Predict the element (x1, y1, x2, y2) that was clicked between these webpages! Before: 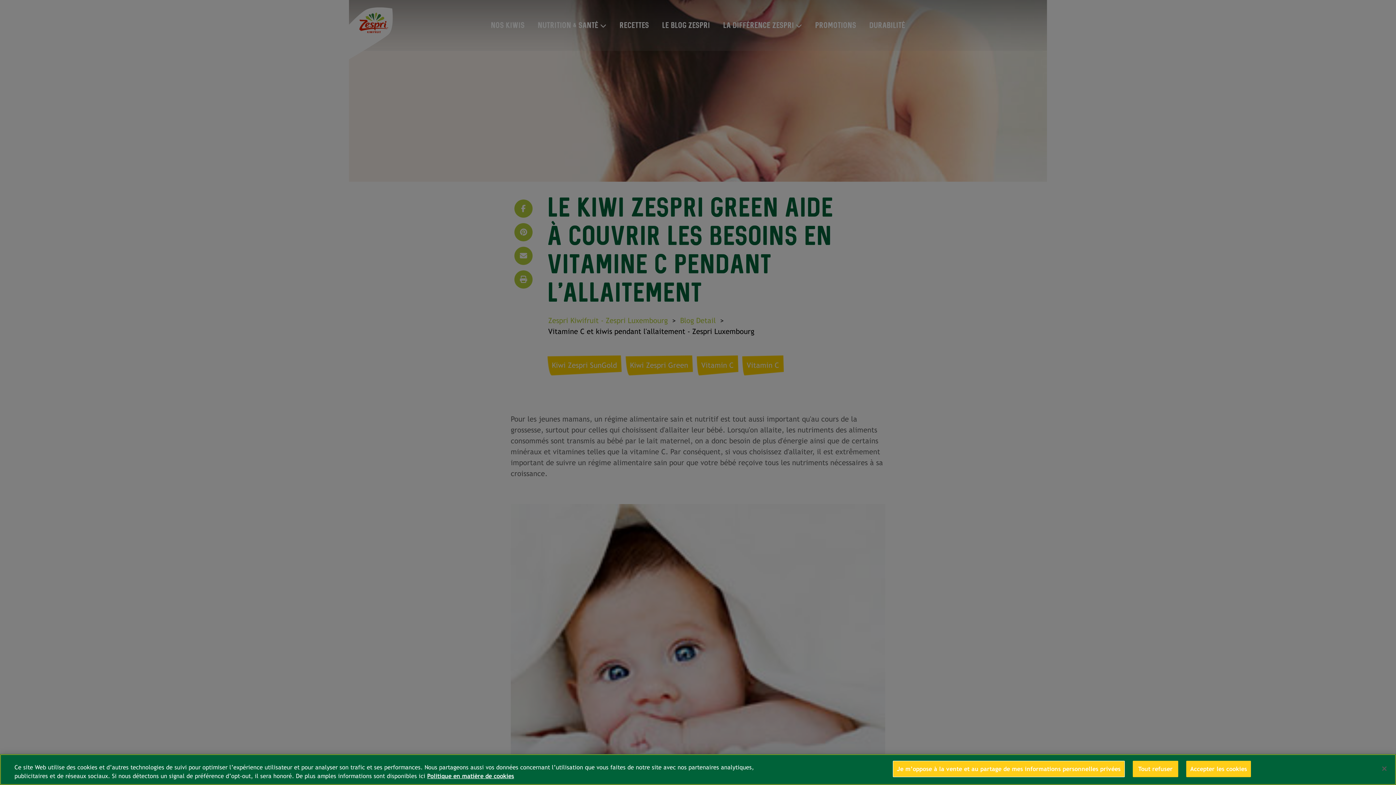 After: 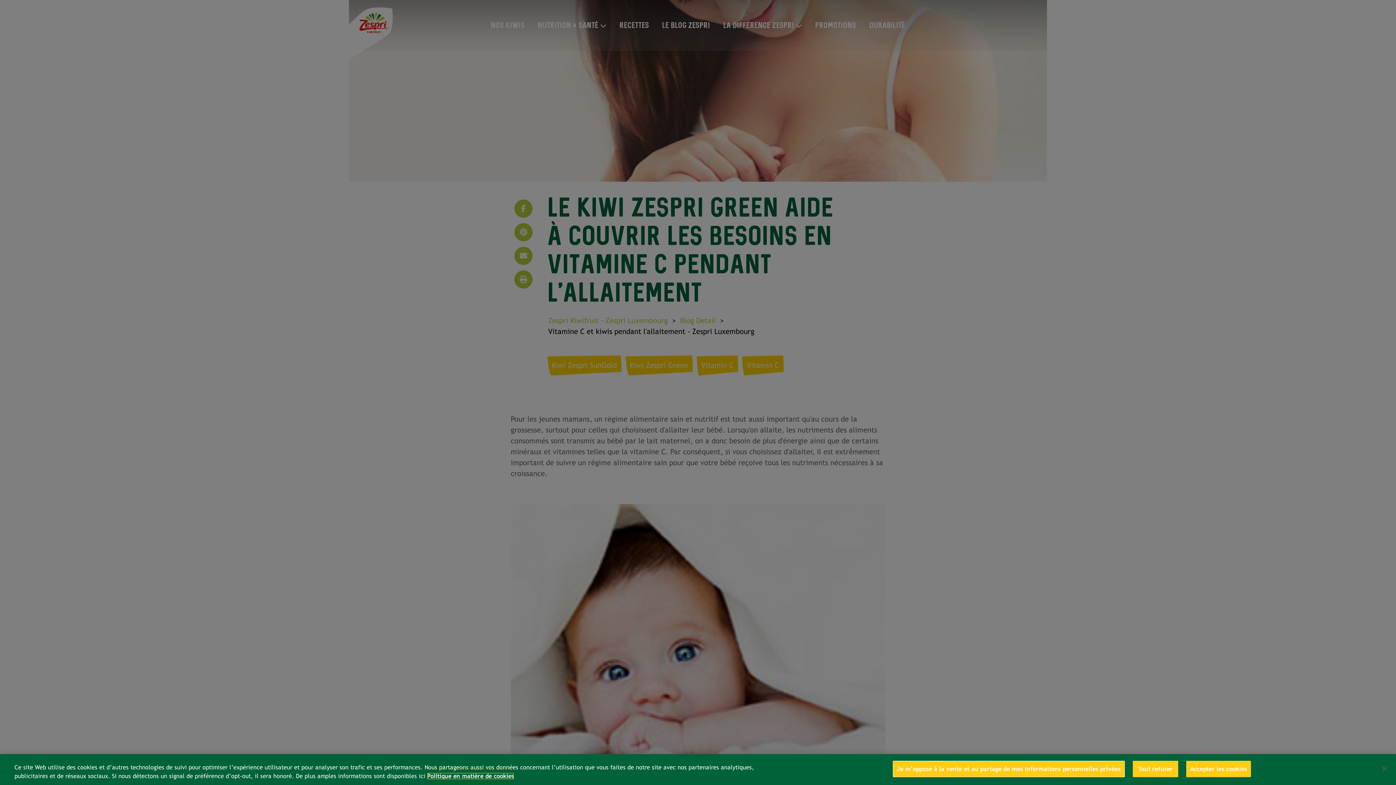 Action: bbox: (427, 772, 514, 779) label: Pour en savoir plus sur la protection de votre vie privée, s'ouvre dans un nouvel onglet